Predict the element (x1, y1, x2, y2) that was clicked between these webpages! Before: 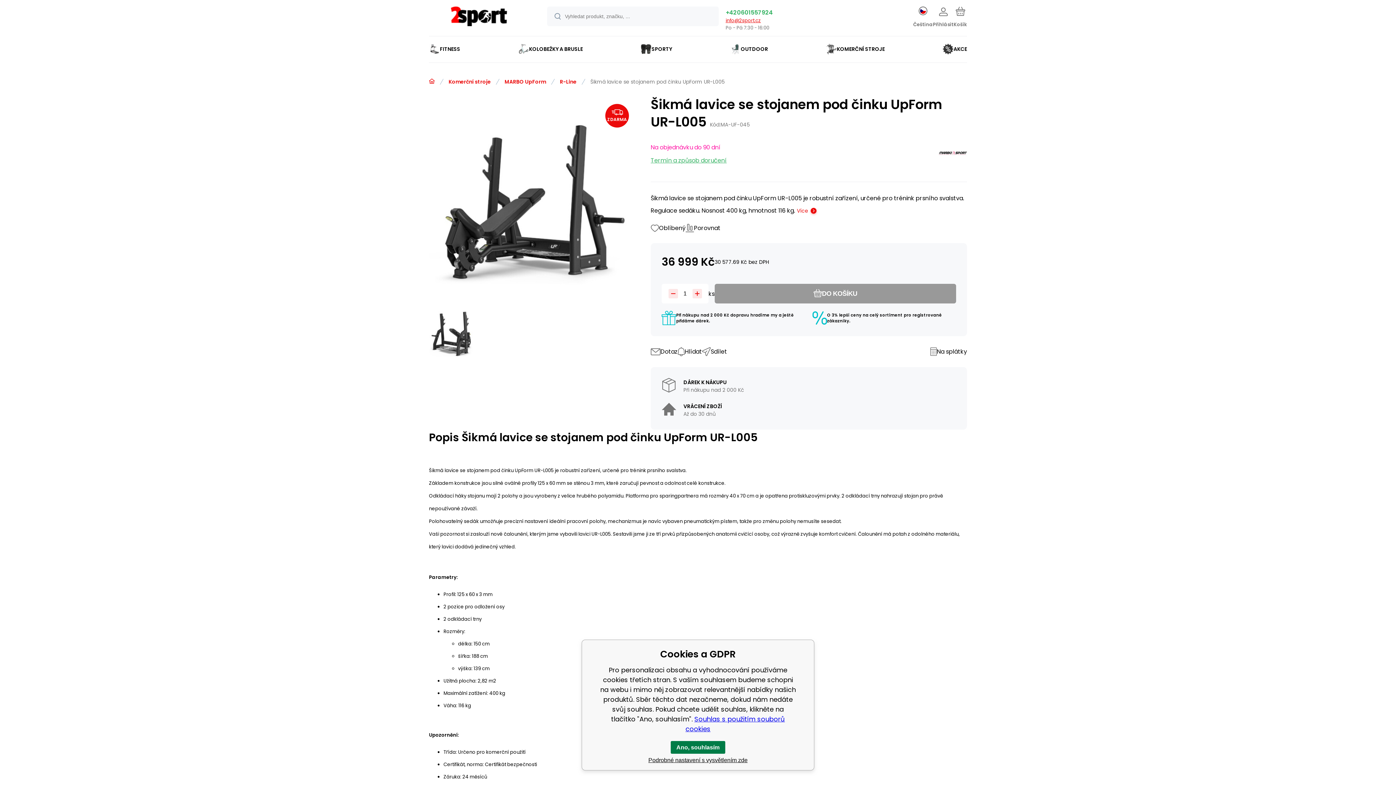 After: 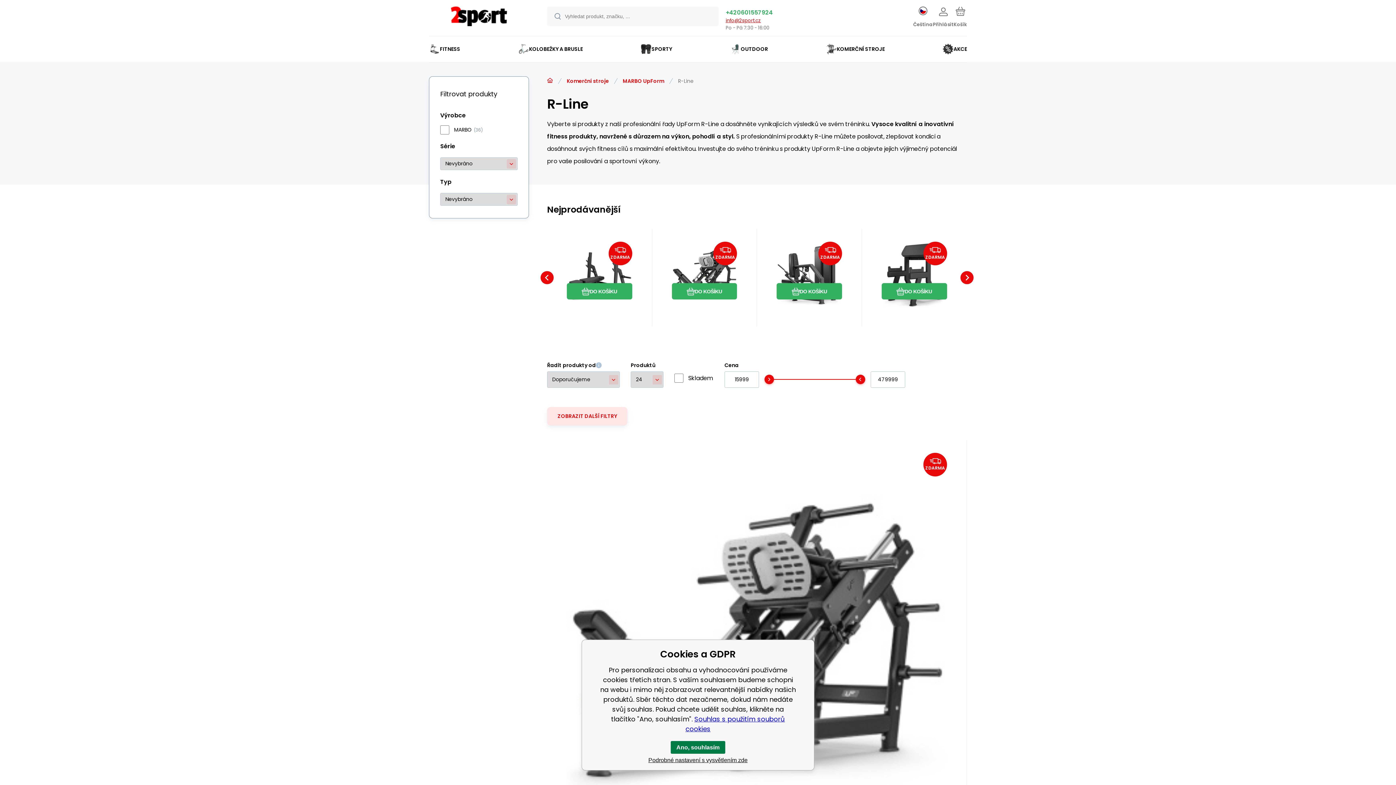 Action: label: R-Line bbox: (546, 77, 576, 85)